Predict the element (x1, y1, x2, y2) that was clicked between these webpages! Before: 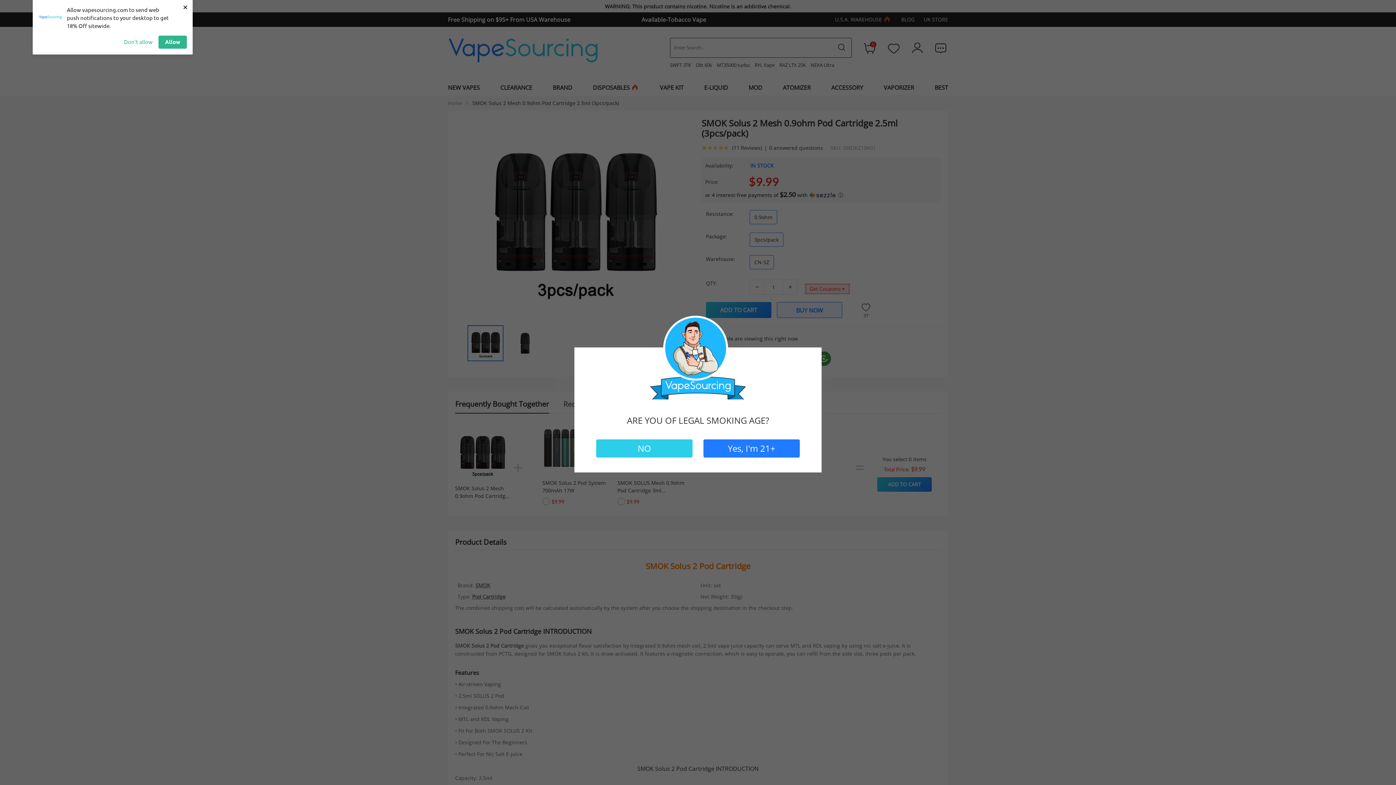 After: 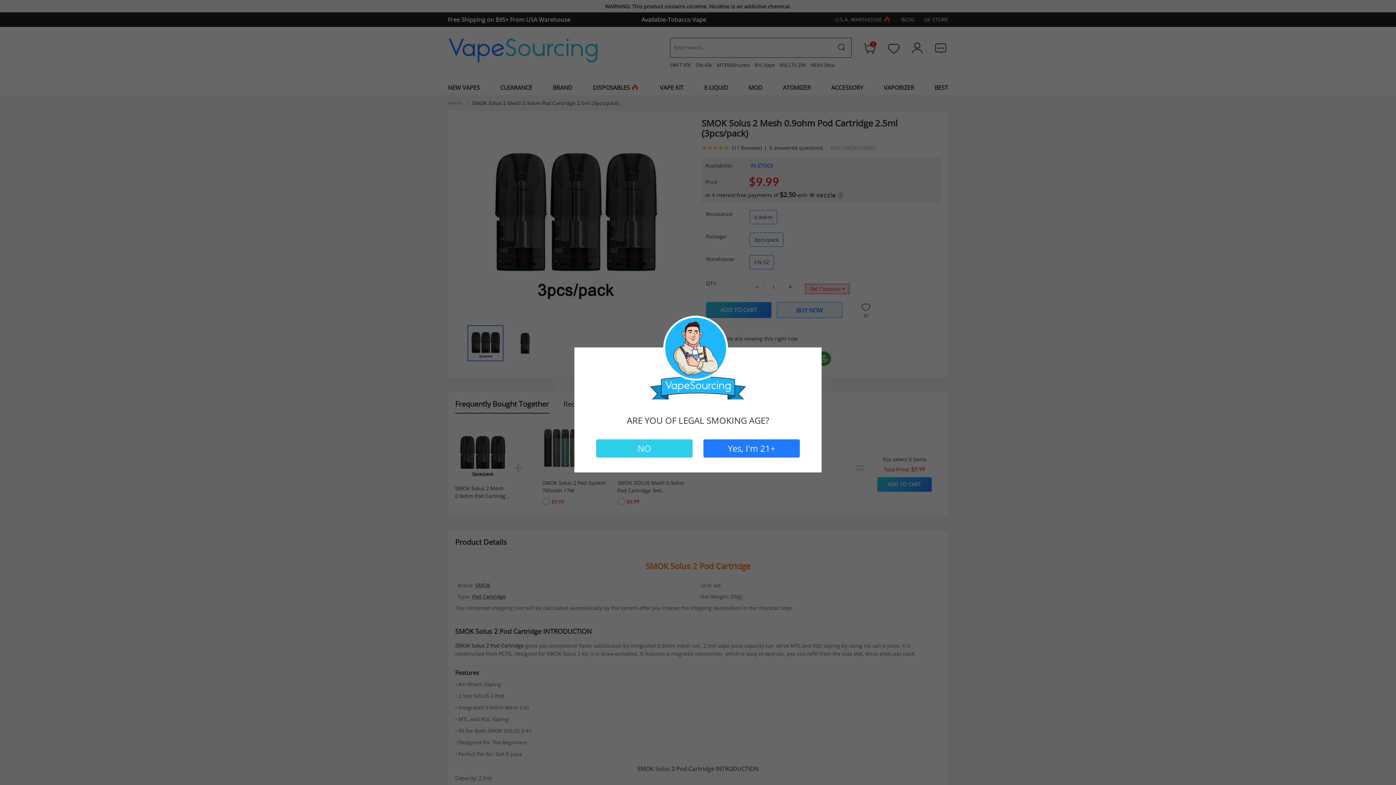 Action: label: Don't allow bbox: (124, 35, 152, 48)